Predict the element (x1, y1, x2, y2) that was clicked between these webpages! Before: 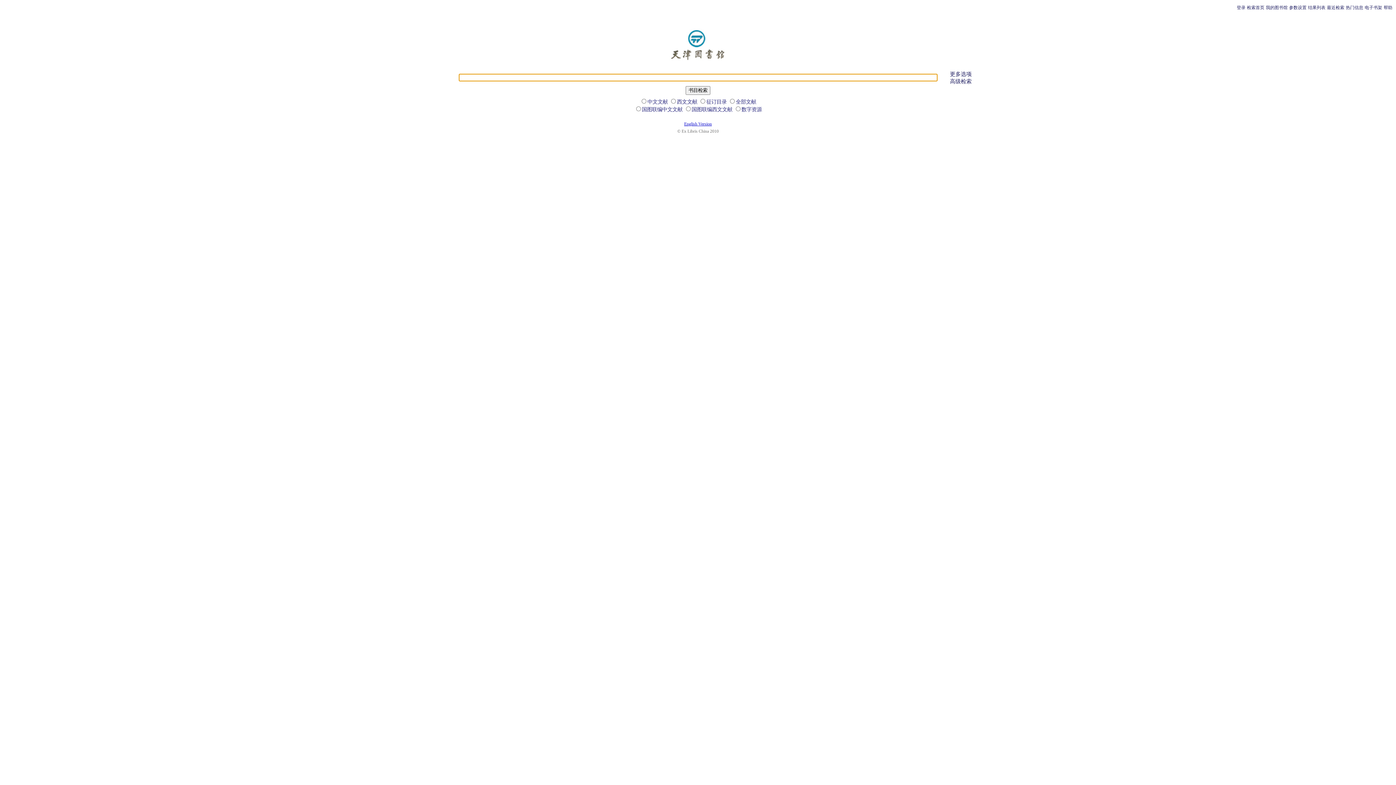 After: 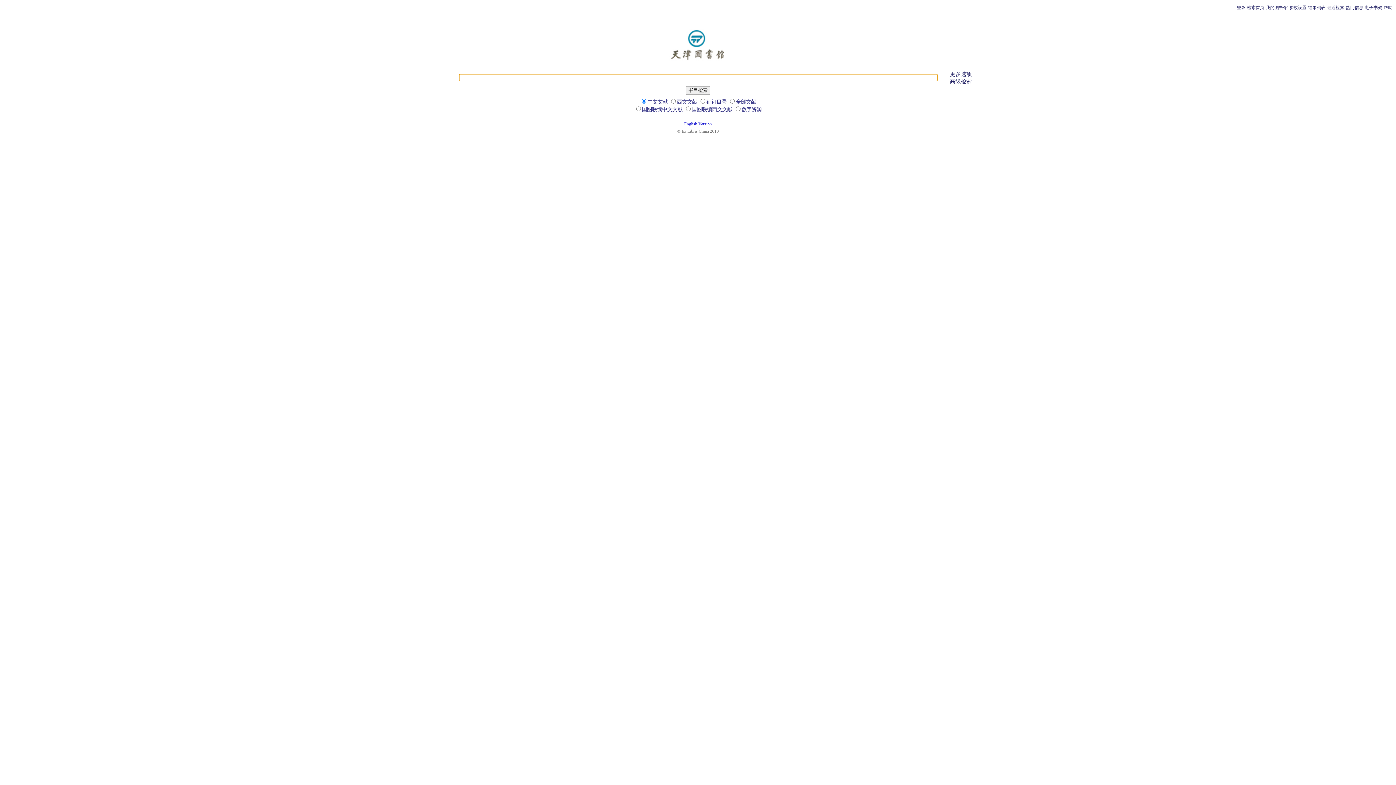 Action: bbox: (669, 57, 727, 63)